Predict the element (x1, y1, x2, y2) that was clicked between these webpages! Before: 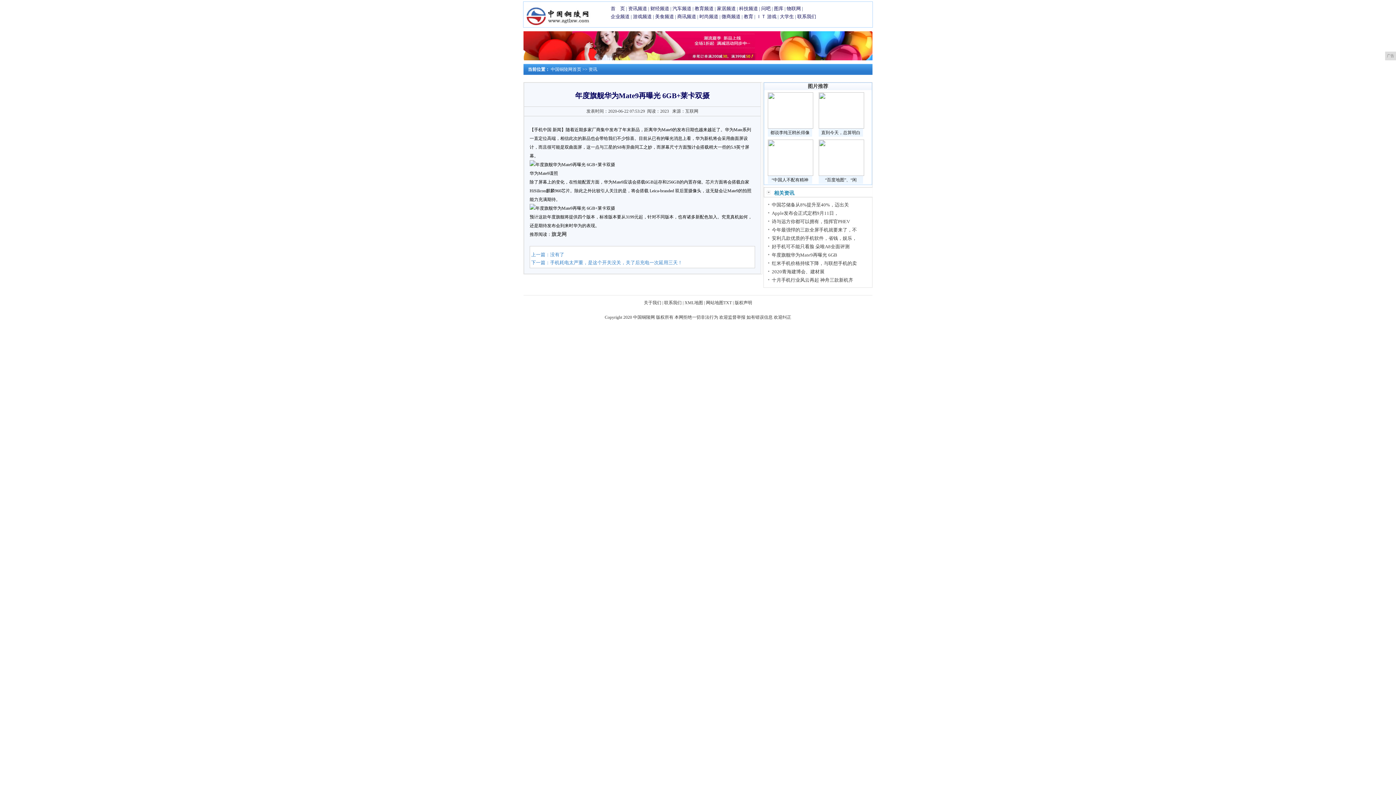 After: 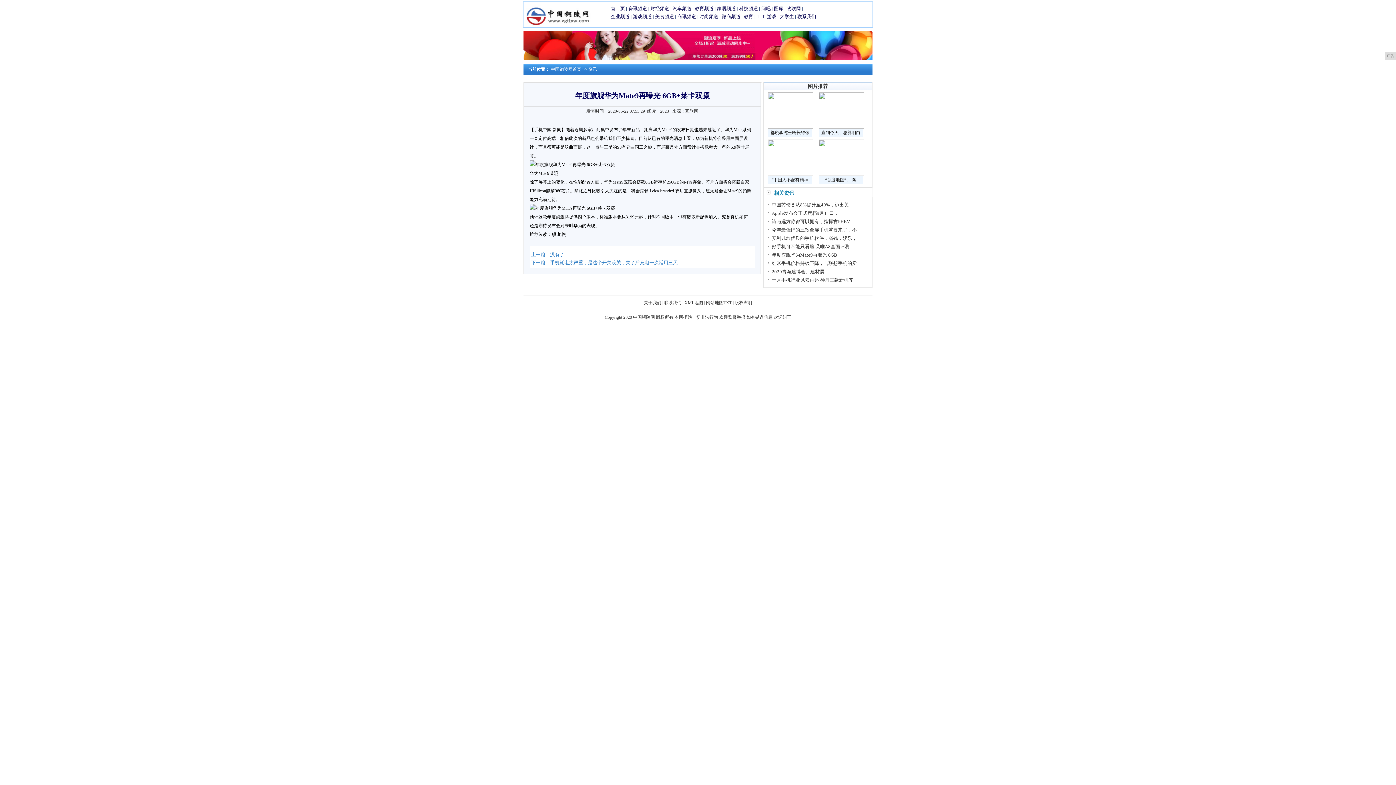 Action: label: 都说李纯王鸥长得像 bbox: (770, 129, 810, 135)